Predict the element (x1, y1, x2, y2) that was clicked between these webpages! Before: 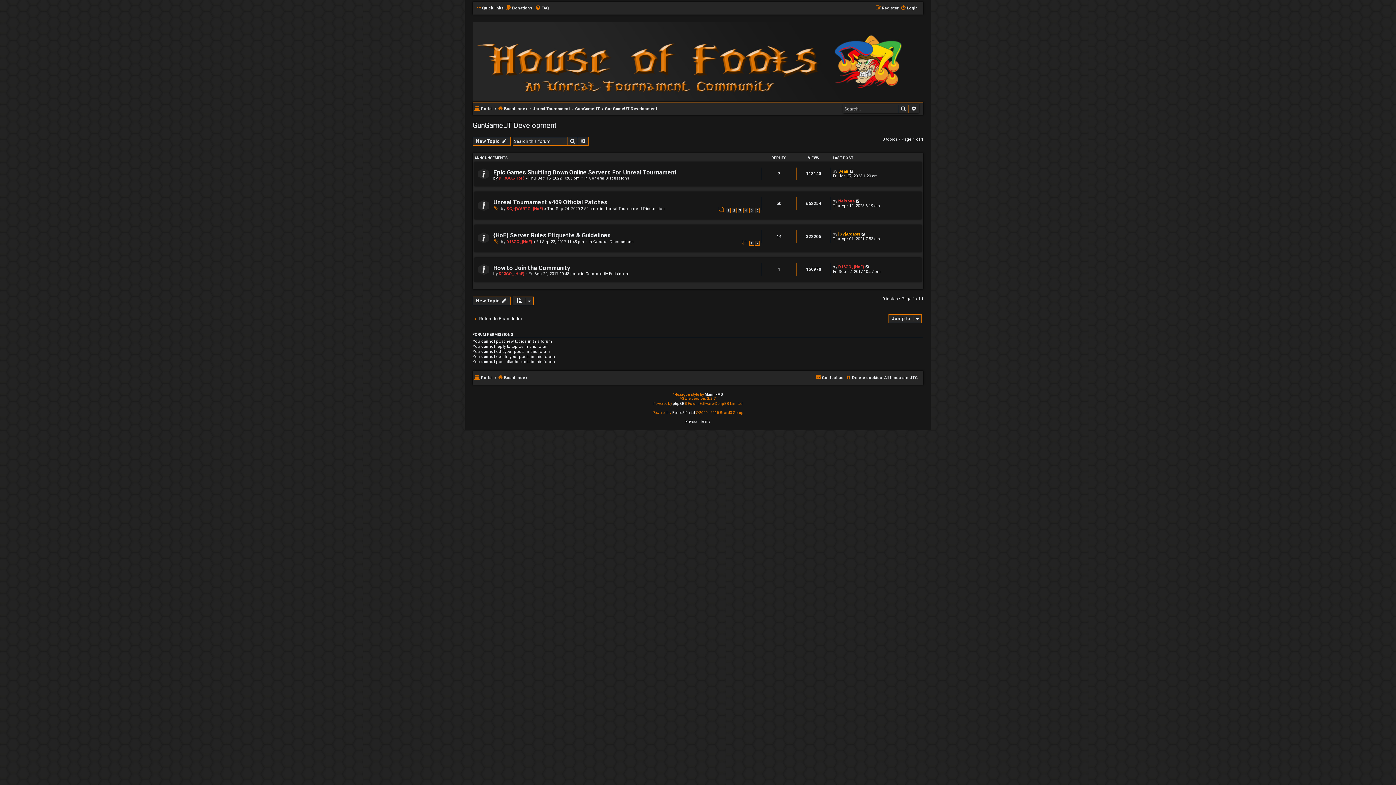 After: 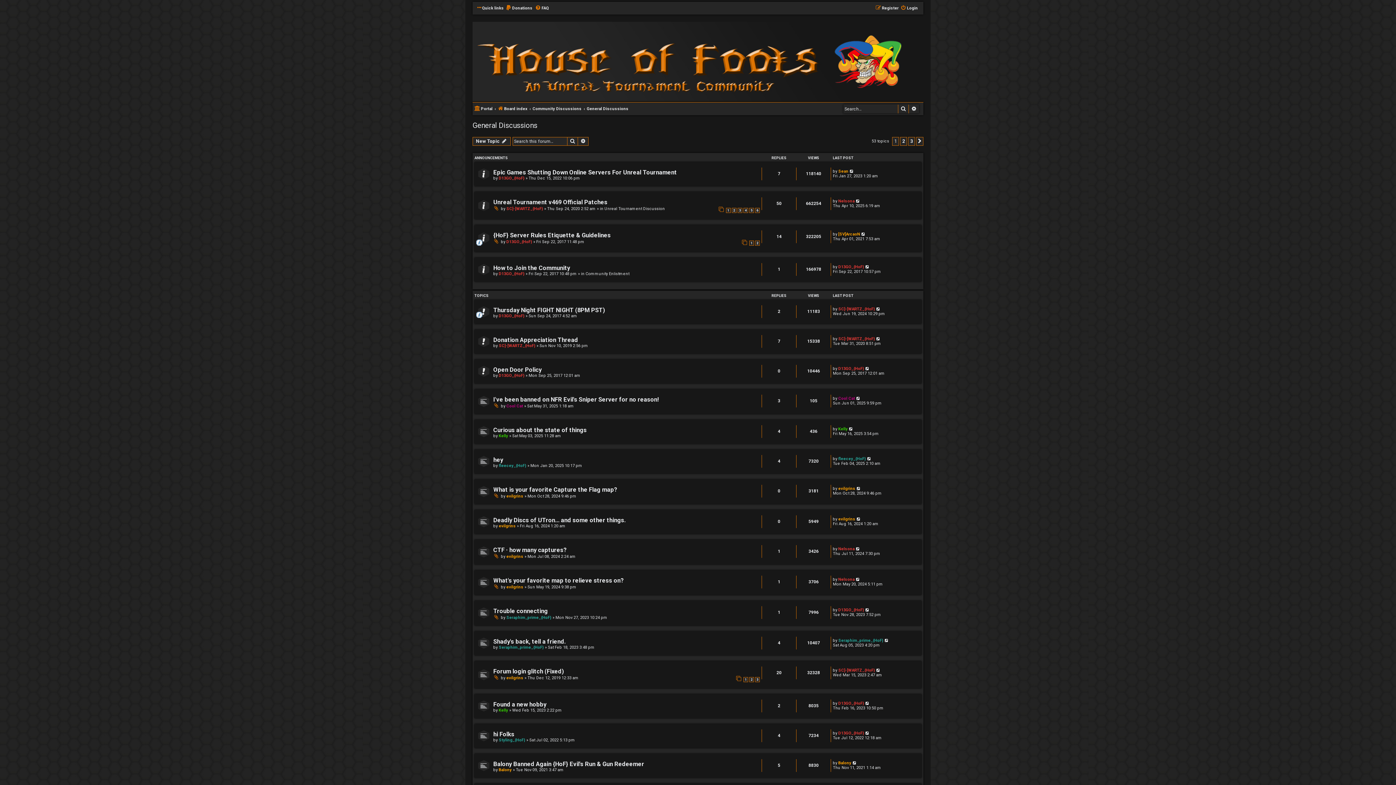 Action: bbox: (589, 176, 629, 180) label: General Discussions